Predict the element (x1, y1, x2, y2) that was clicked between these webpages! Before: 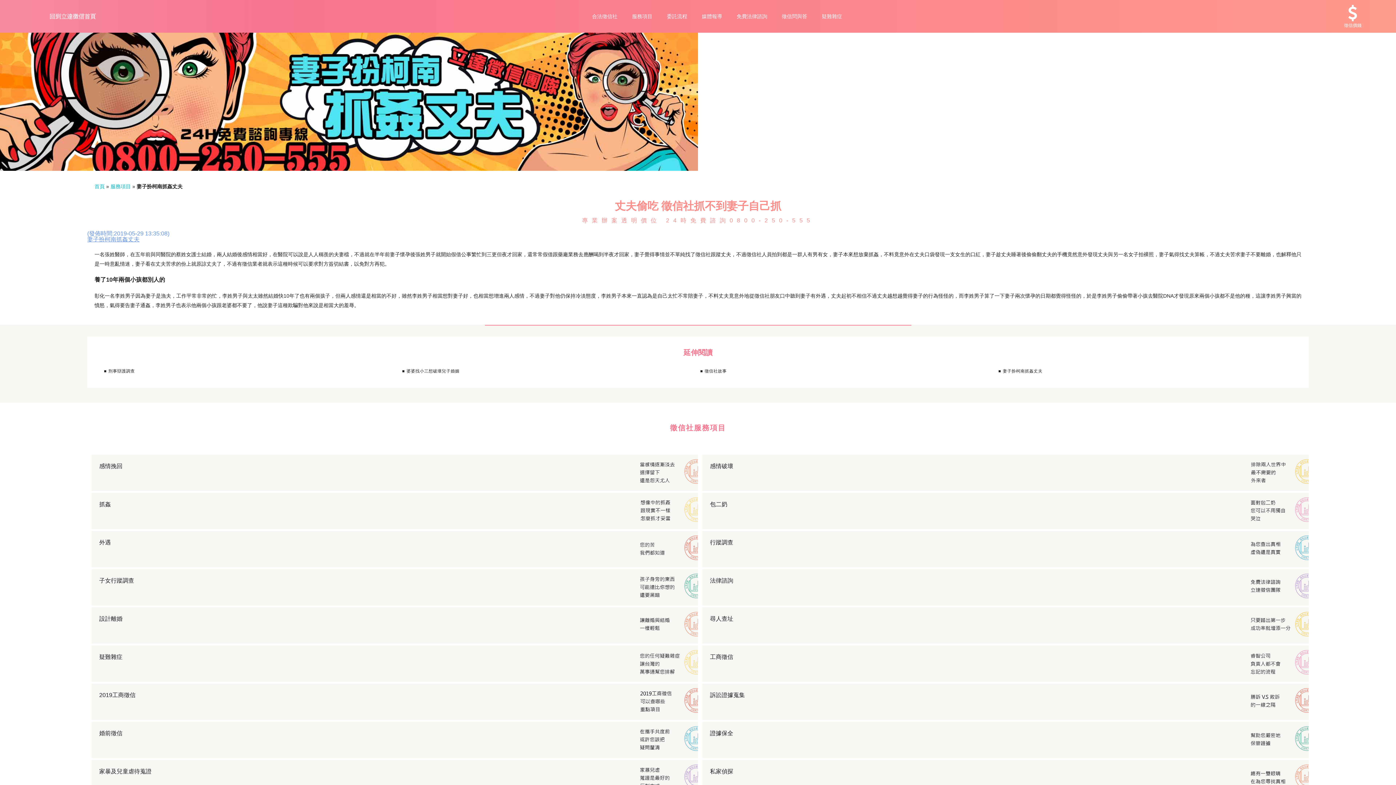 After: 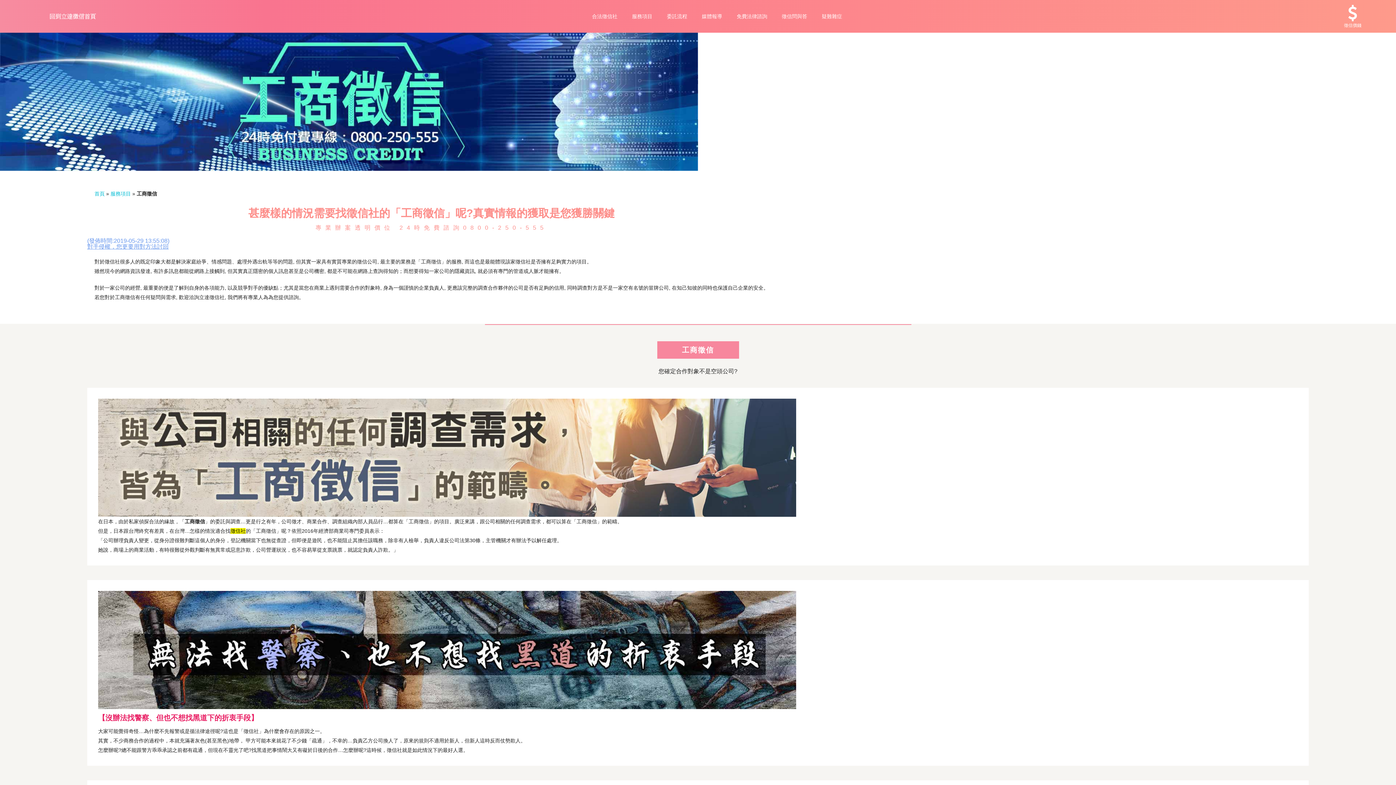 Action: label: 工商徵信 bbox: (702, 645, 1309, 682)